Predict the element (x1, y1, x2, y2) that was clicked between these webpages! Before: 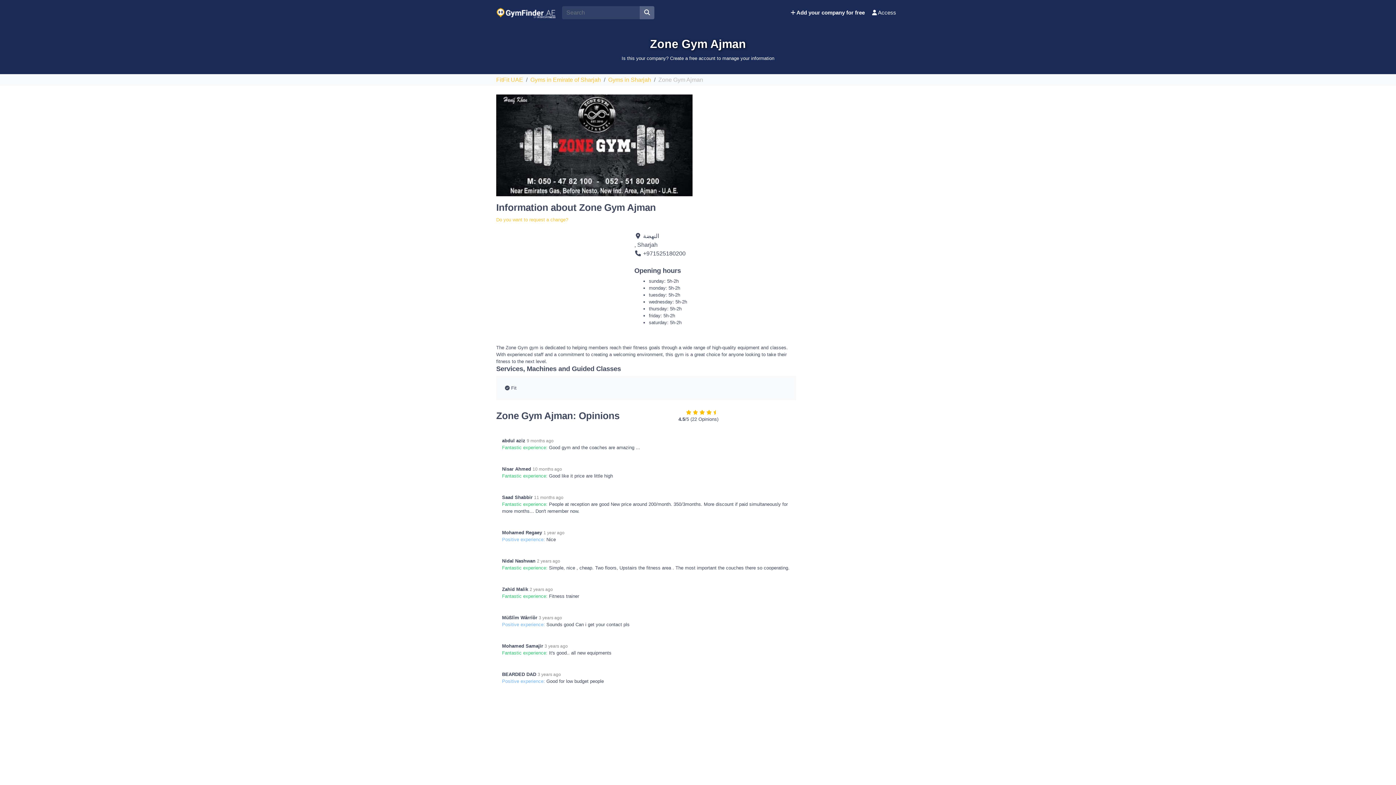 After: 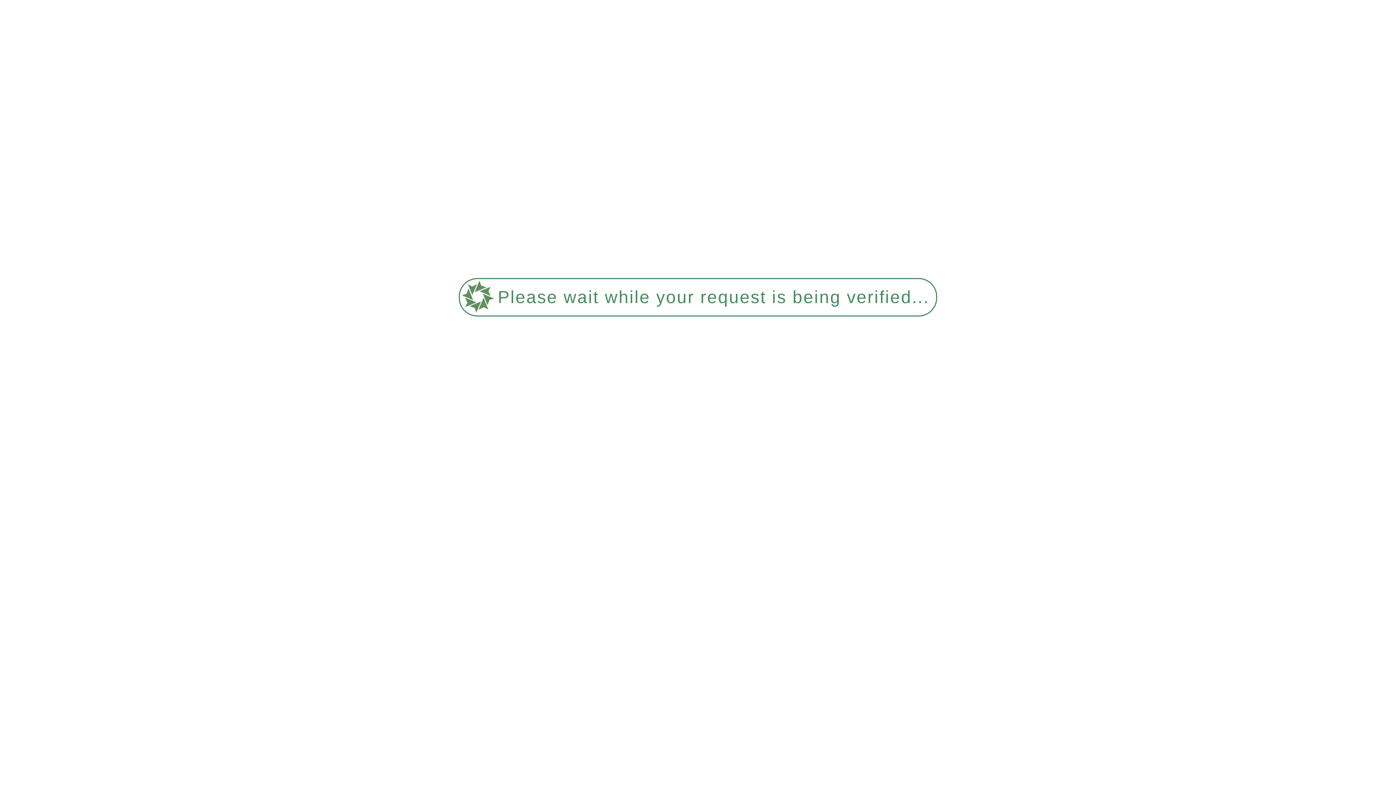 Action: bbox: (530, 76, 601, 82) label: Gyms in Emirate of Sharjah